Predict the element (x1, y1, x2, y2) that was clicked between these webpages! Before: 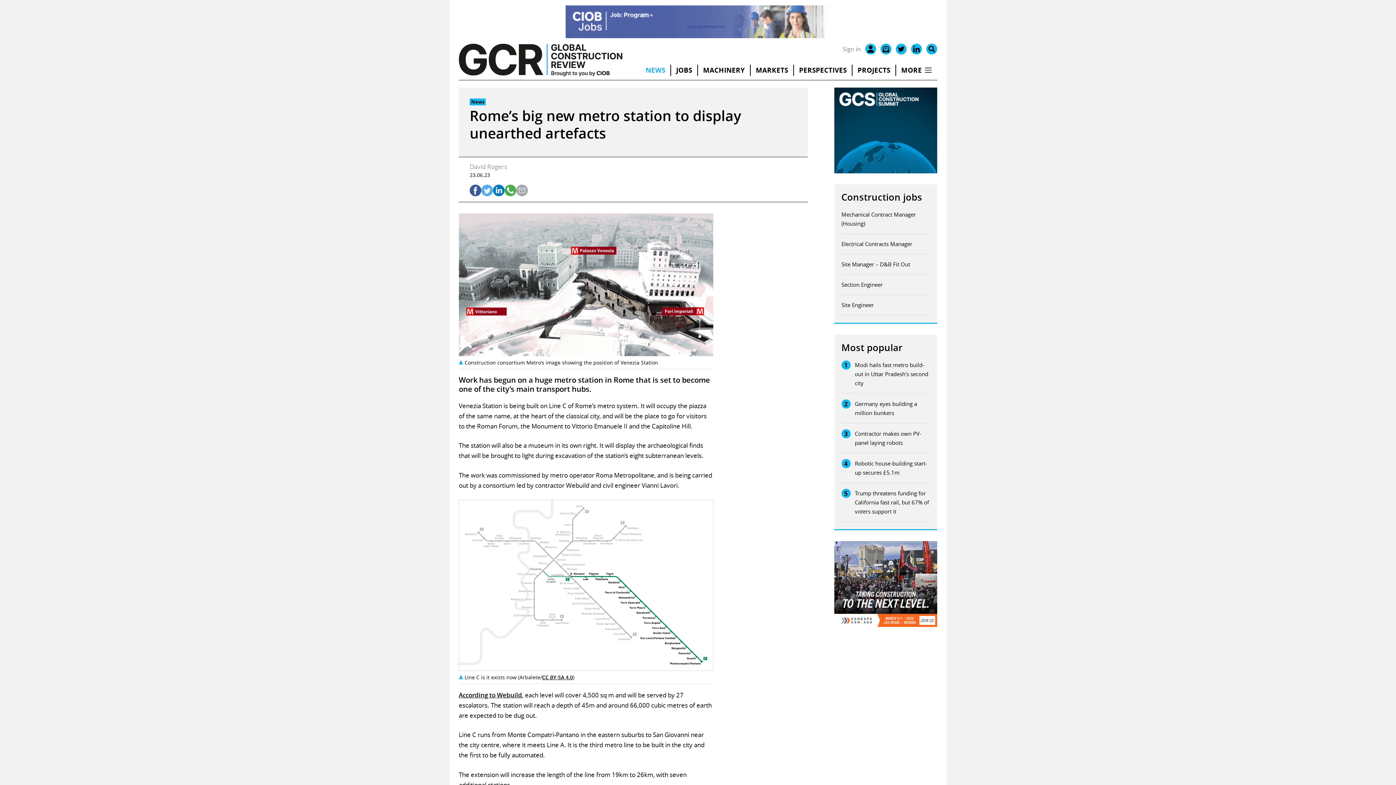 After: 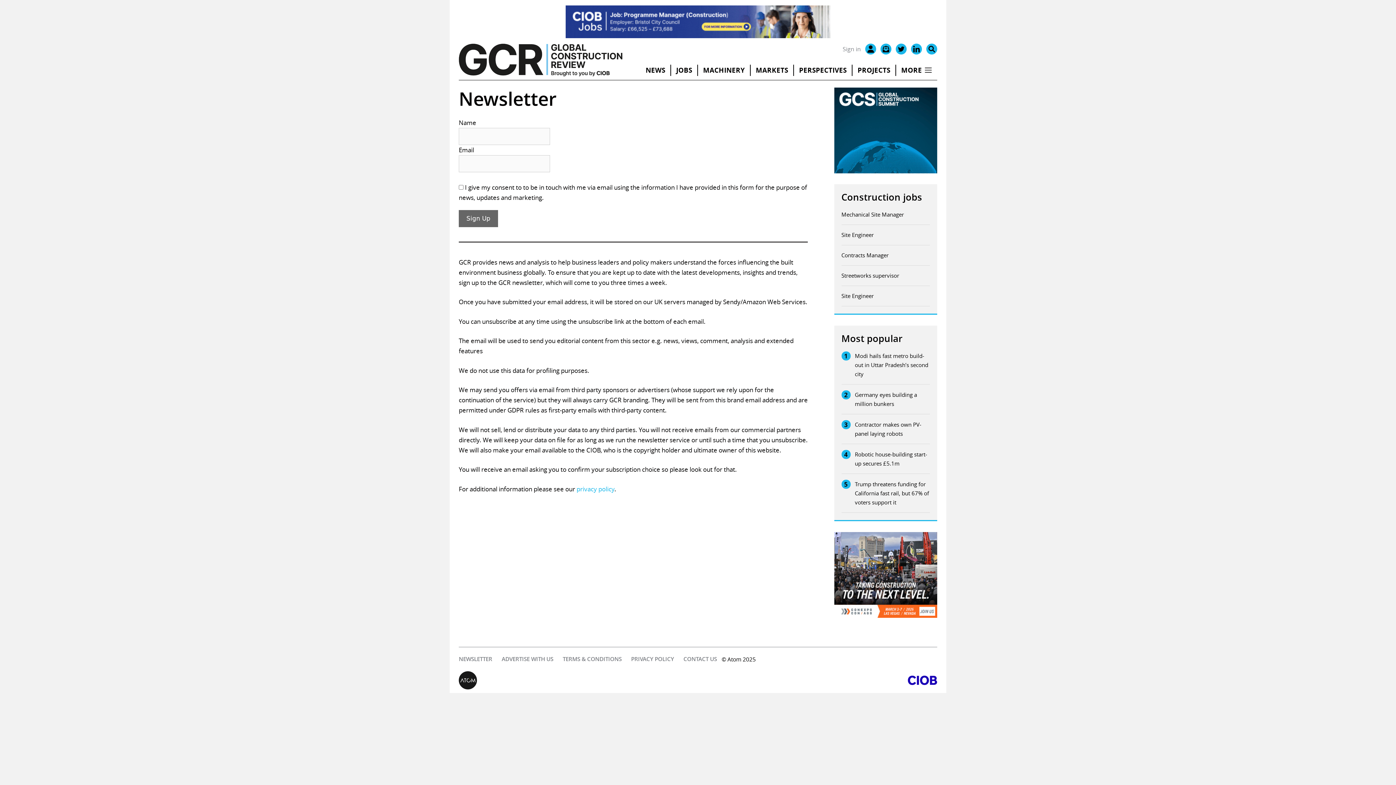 Action: label: Email bbox: (880, 43, 891, 54)